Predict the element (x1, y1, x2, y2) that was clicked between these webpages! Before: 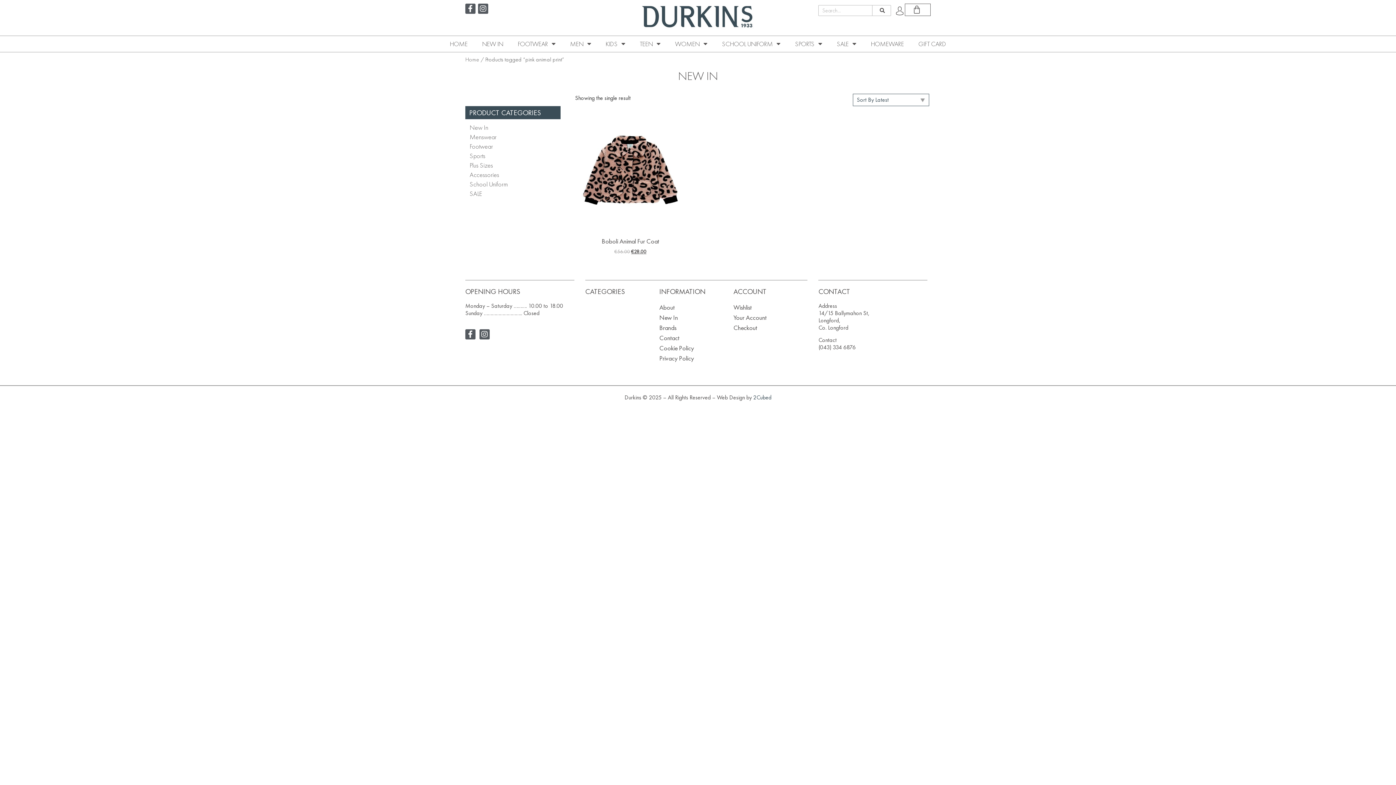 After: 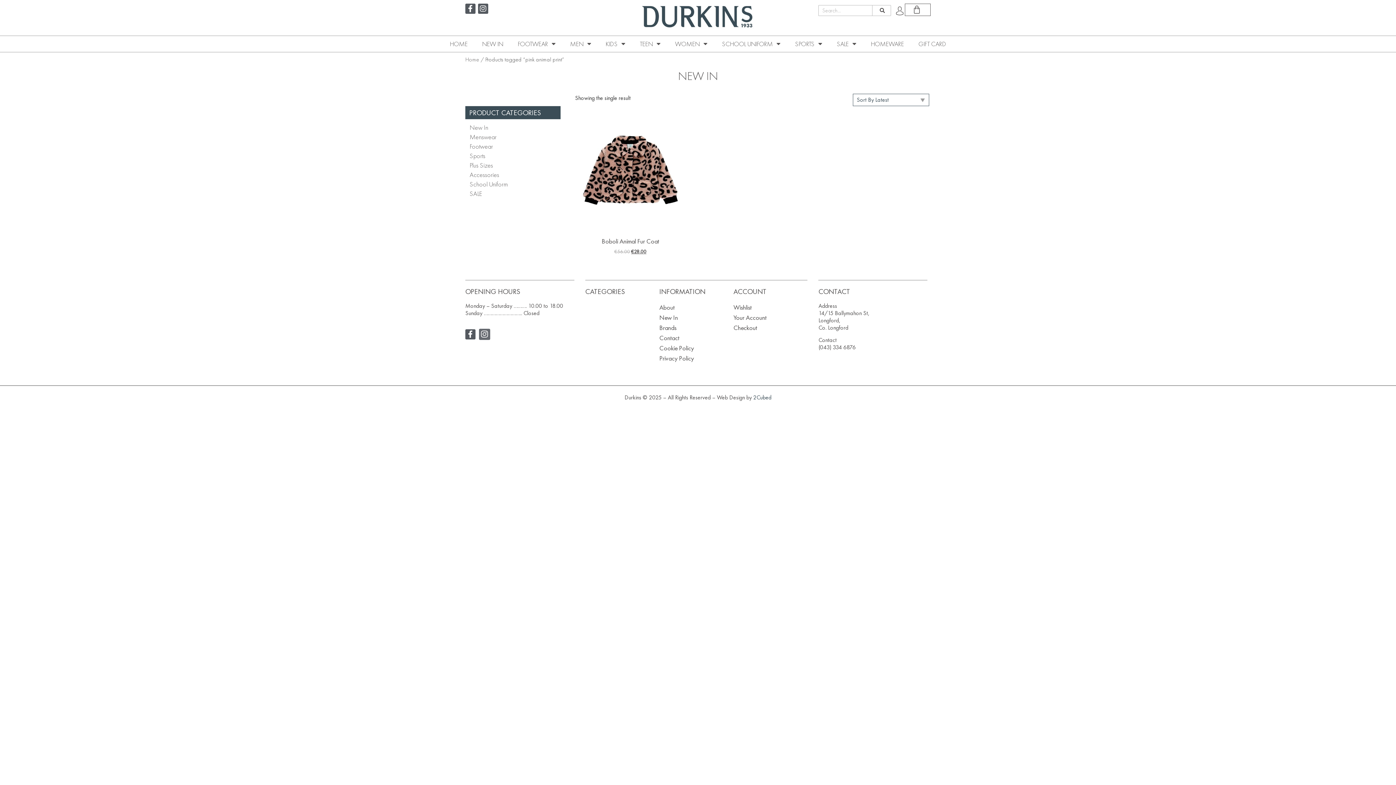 Action: bbox: (479, 329, 489, 339) label: Instagram